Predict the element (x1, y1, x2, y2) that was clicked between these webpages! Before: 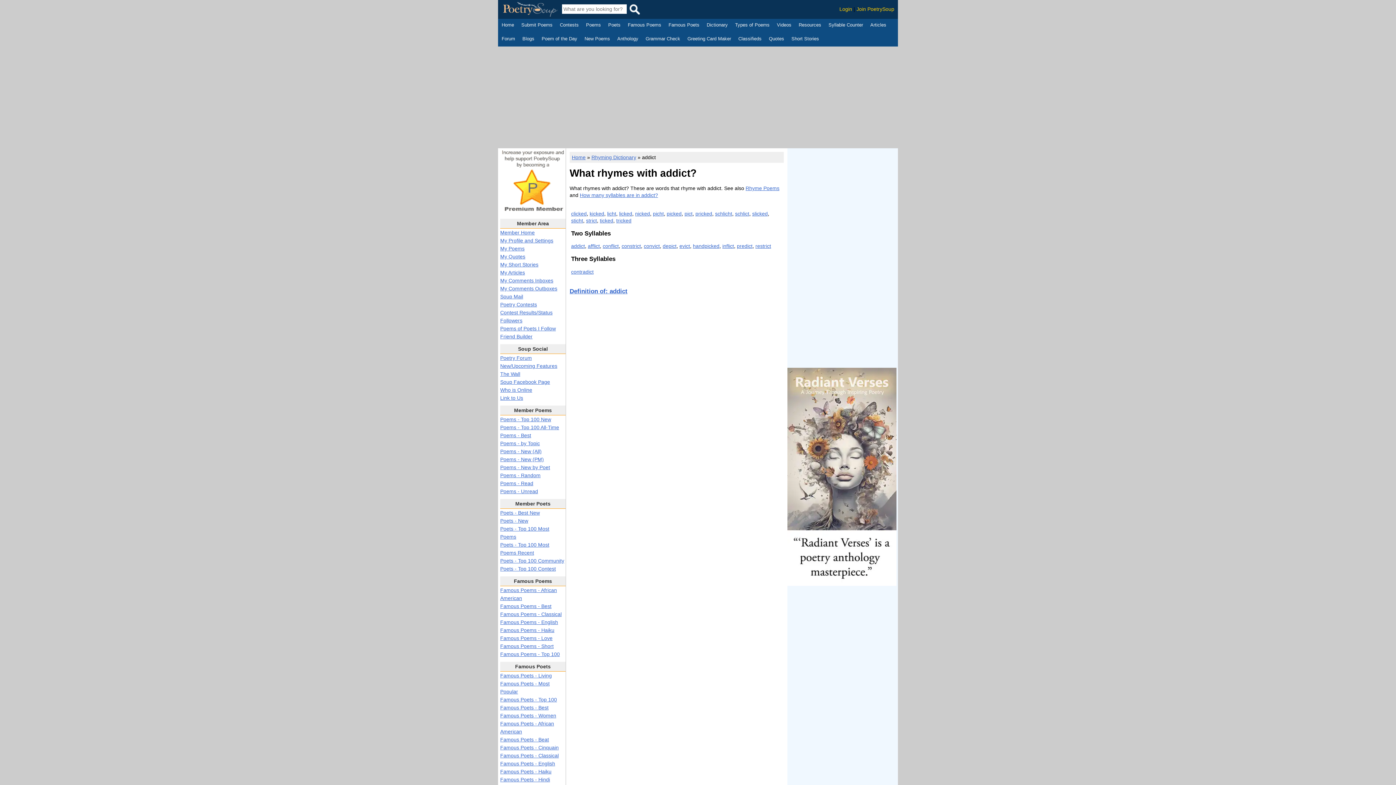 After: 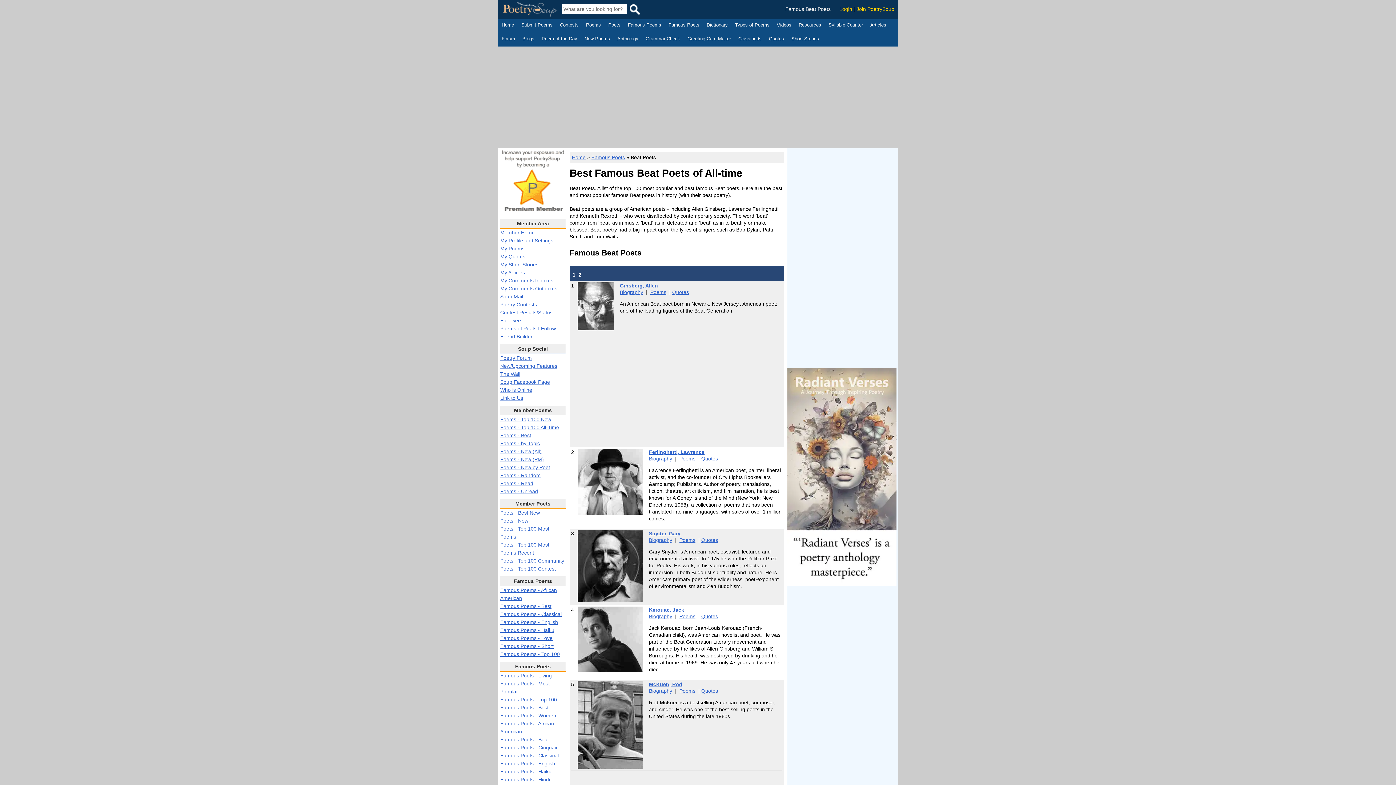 Action: label: Famous Poets - Beat bbox: (500, 737, 549, 742)